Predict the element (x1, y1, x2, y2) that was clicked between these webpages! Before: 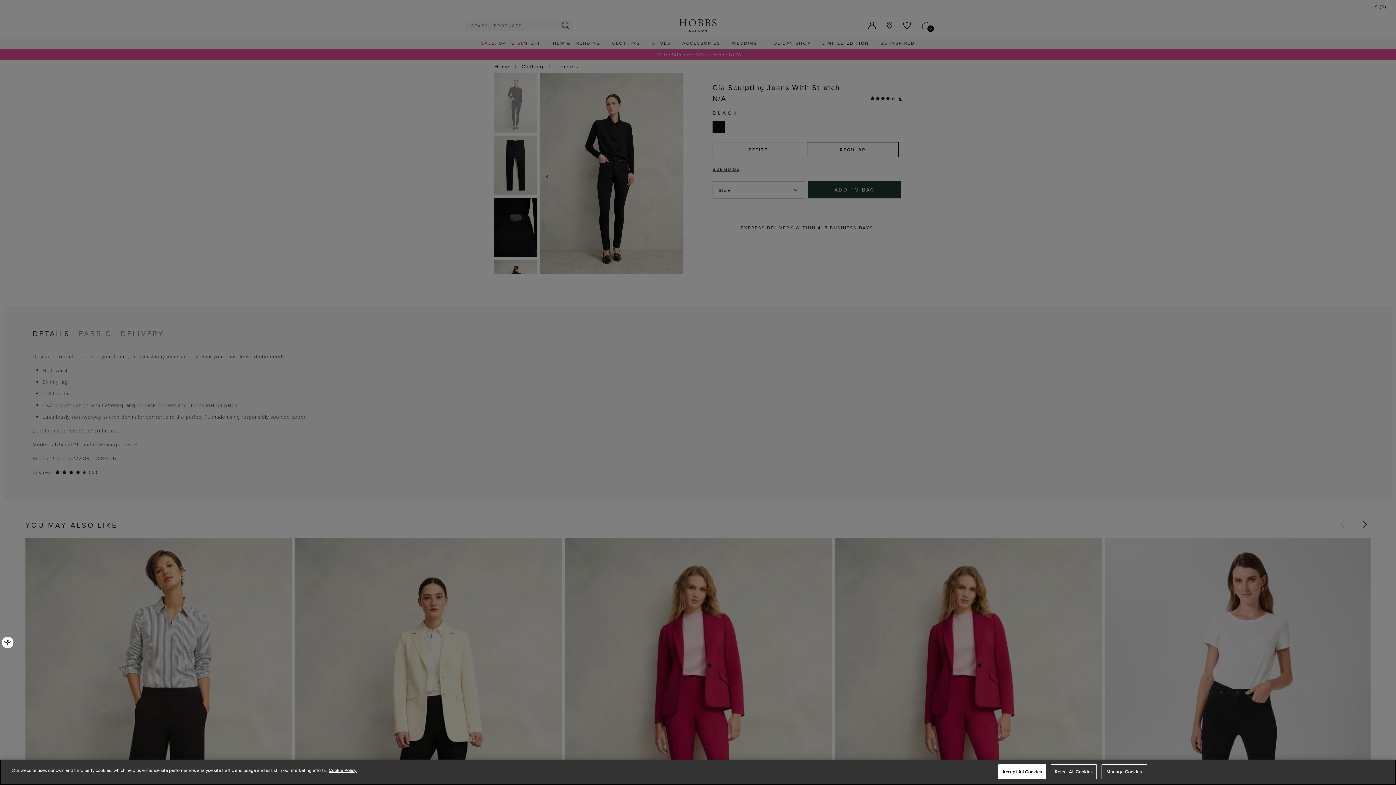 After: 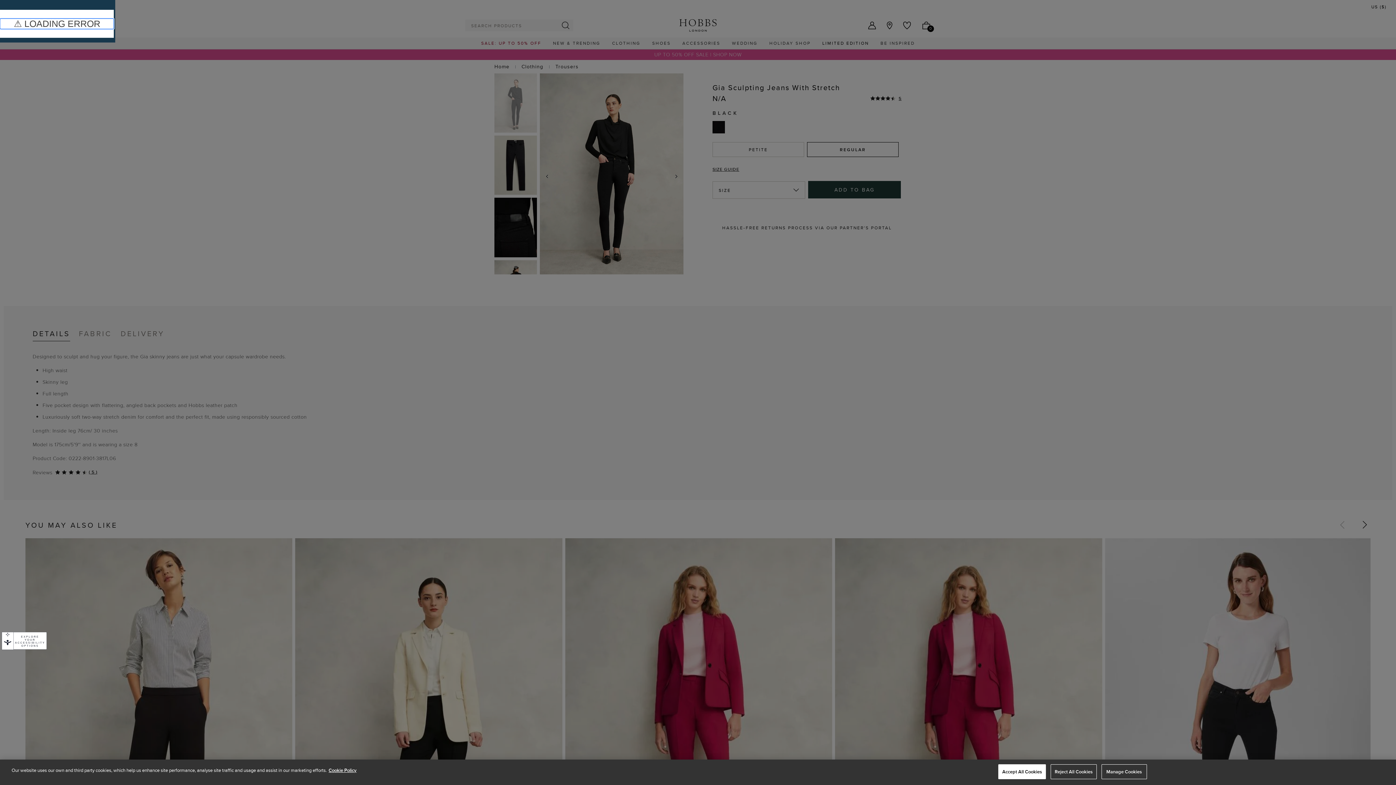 Action: label: ACCESSIBILITY bbox: (1, 637, 13, 648)